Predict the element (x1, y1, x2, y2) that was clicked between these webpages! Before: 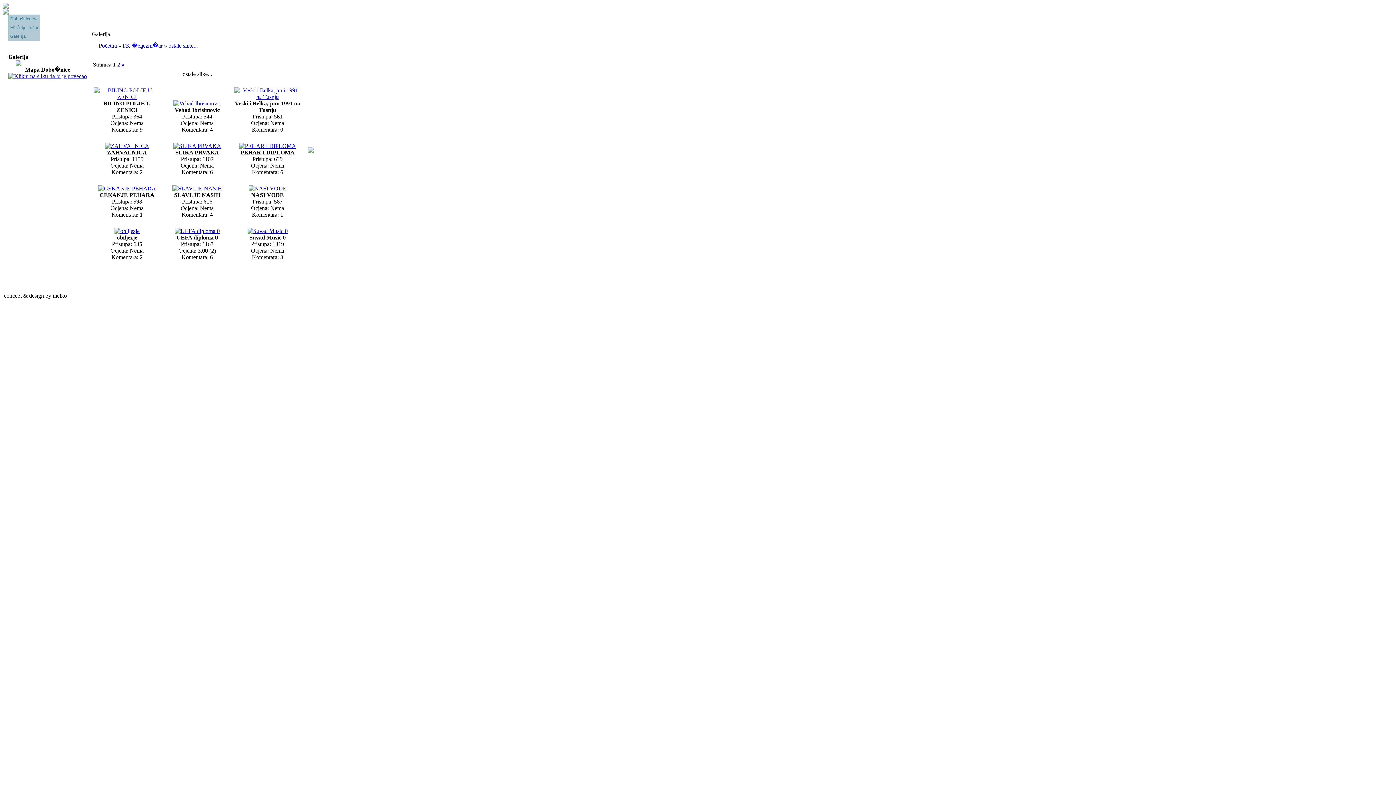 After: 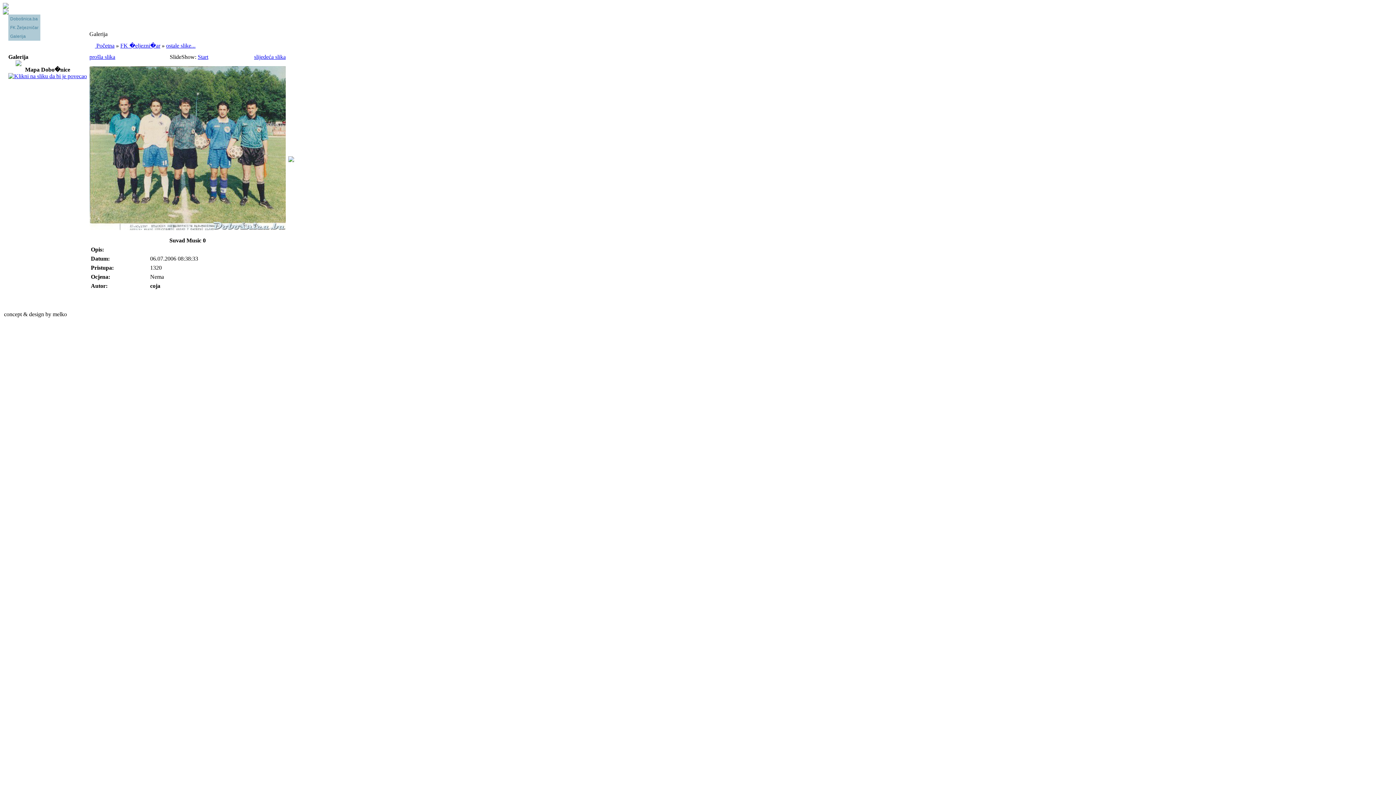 Action: bbox: (247, 228, 287, 234)